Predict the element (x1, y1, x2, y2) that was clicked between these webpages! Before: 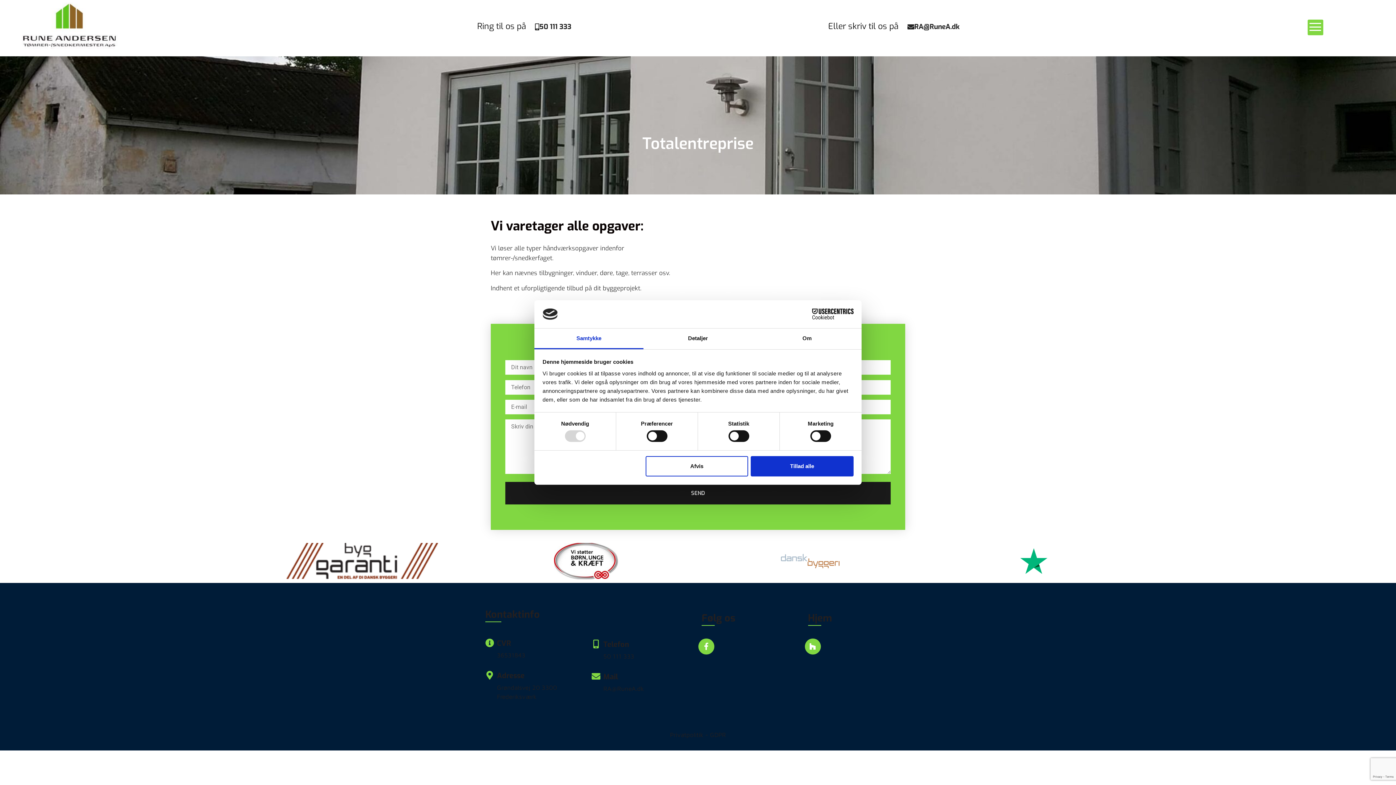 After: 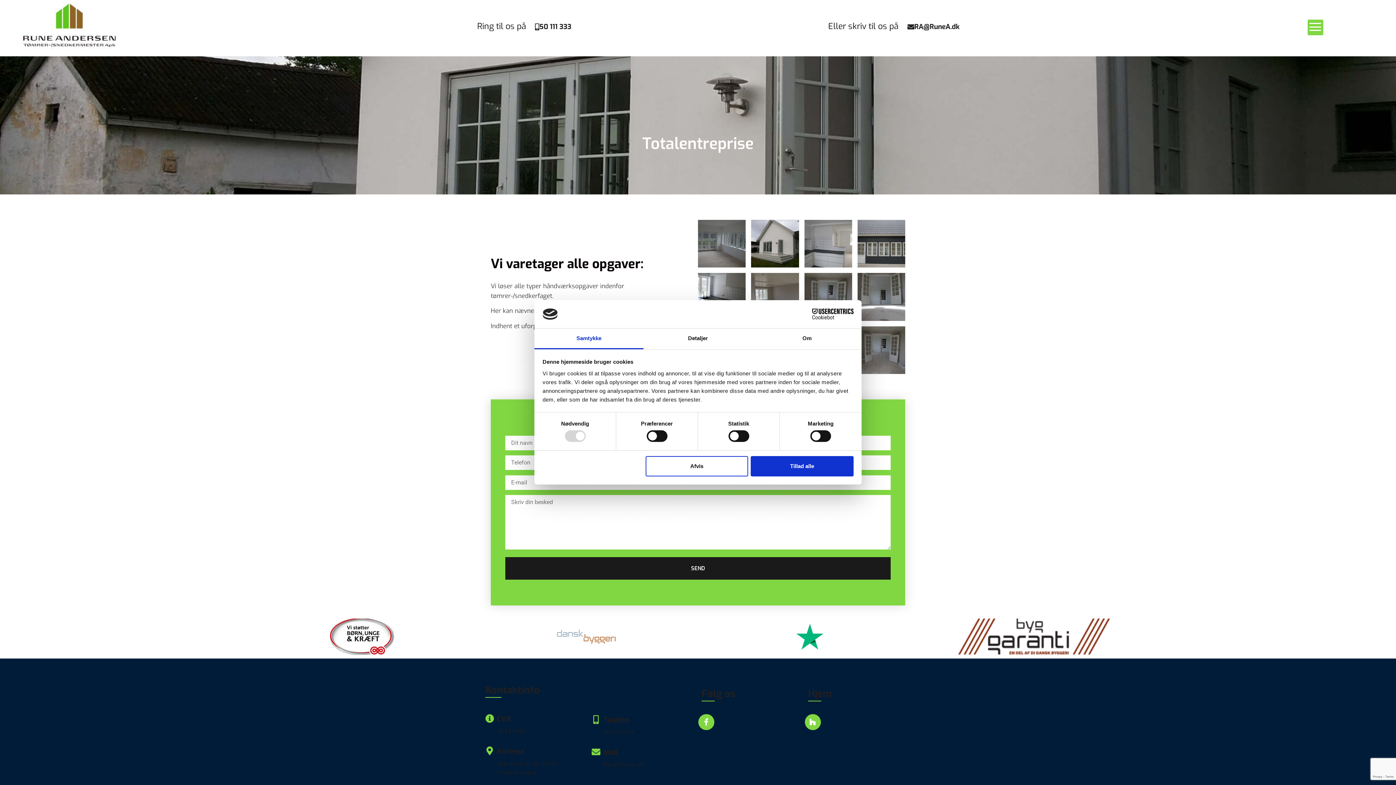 Action: label: Cookiebot - opens in a new window bbox: (790, 308, 853, 319)